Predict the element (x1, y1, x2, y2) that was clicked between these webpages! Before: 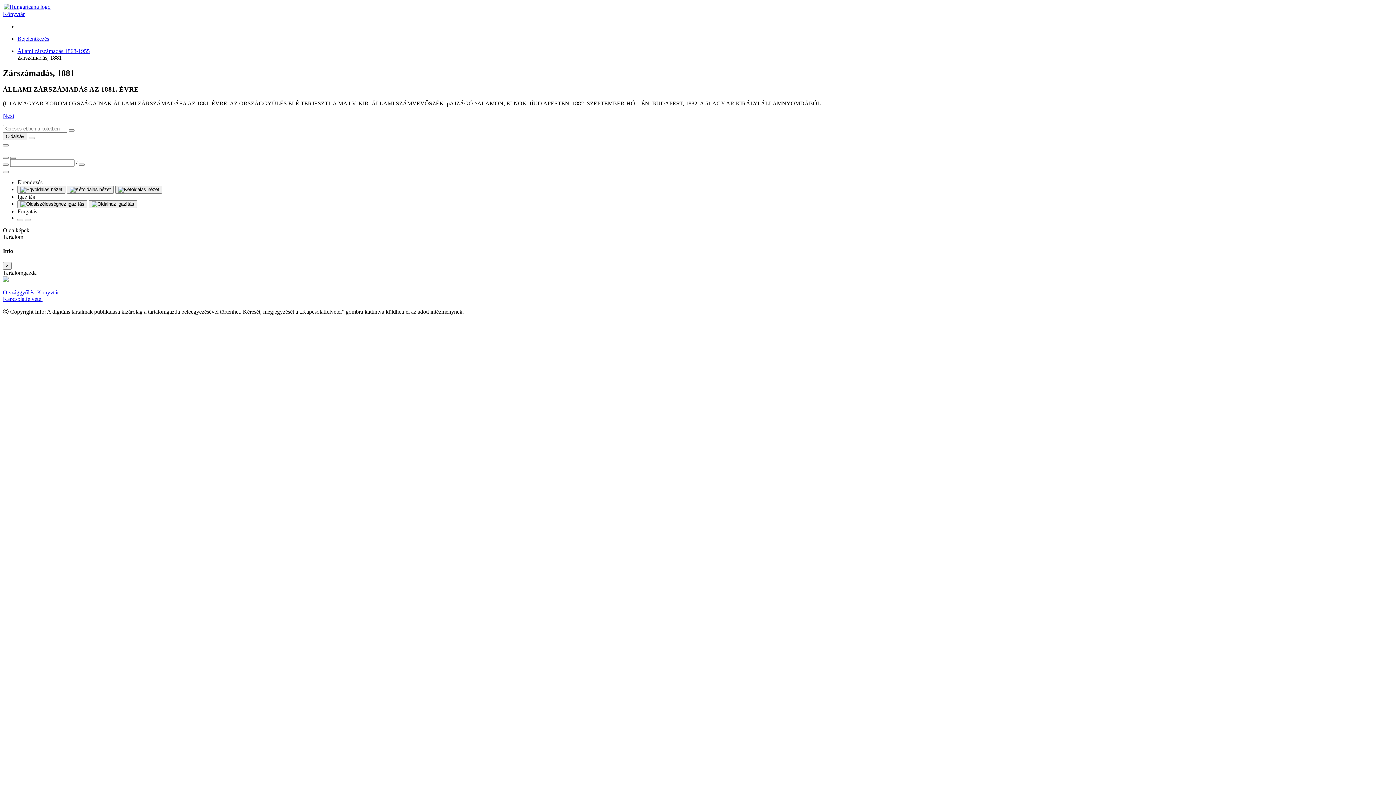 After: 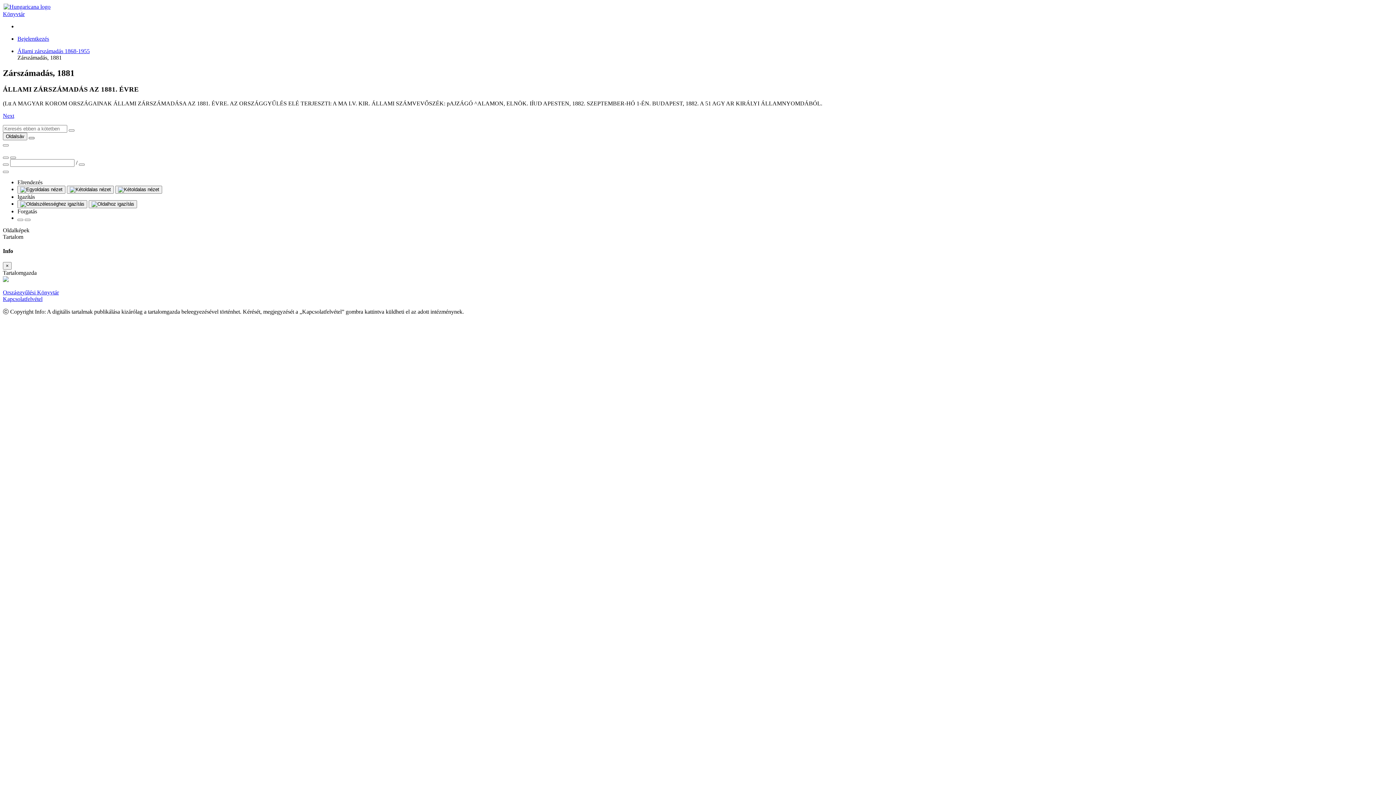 Action: bbox: (28, 136, 34, 139)